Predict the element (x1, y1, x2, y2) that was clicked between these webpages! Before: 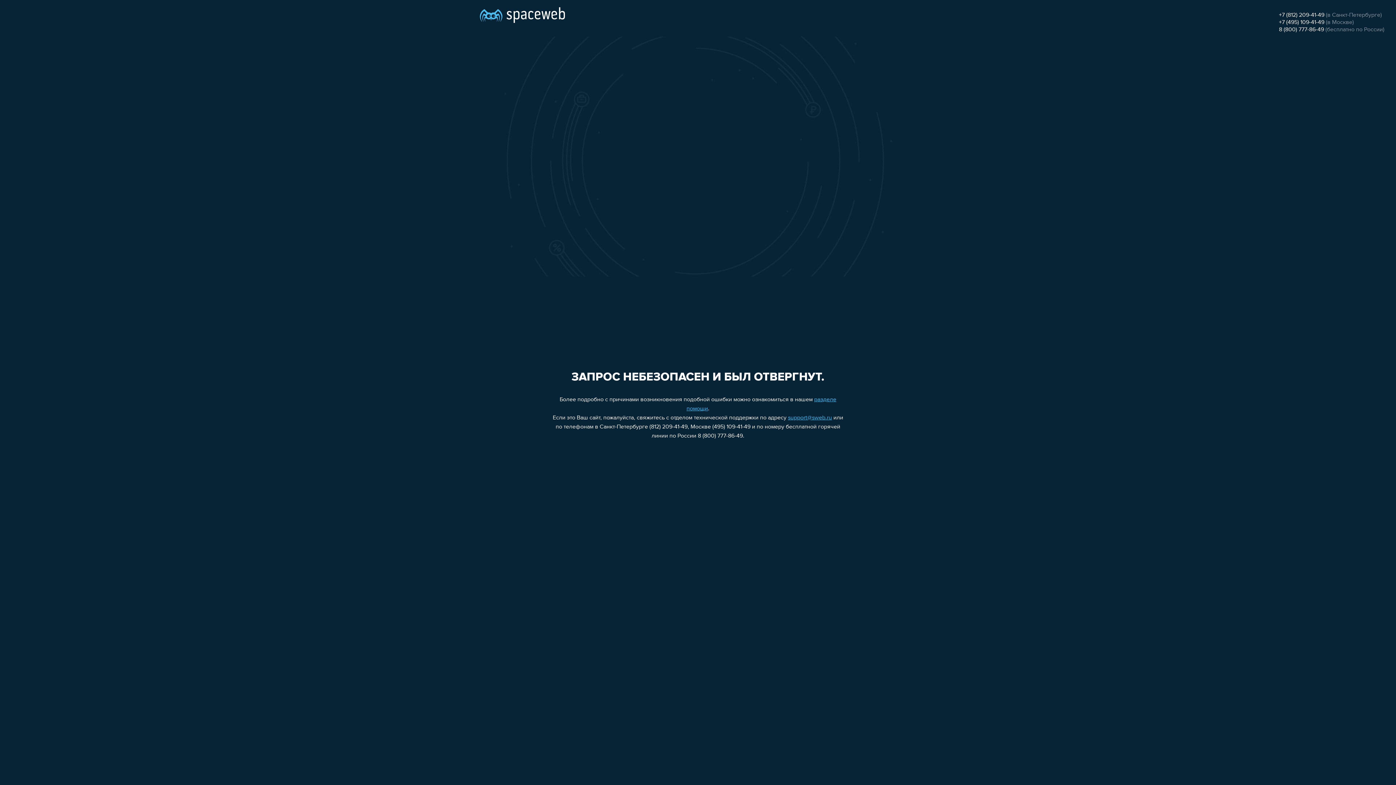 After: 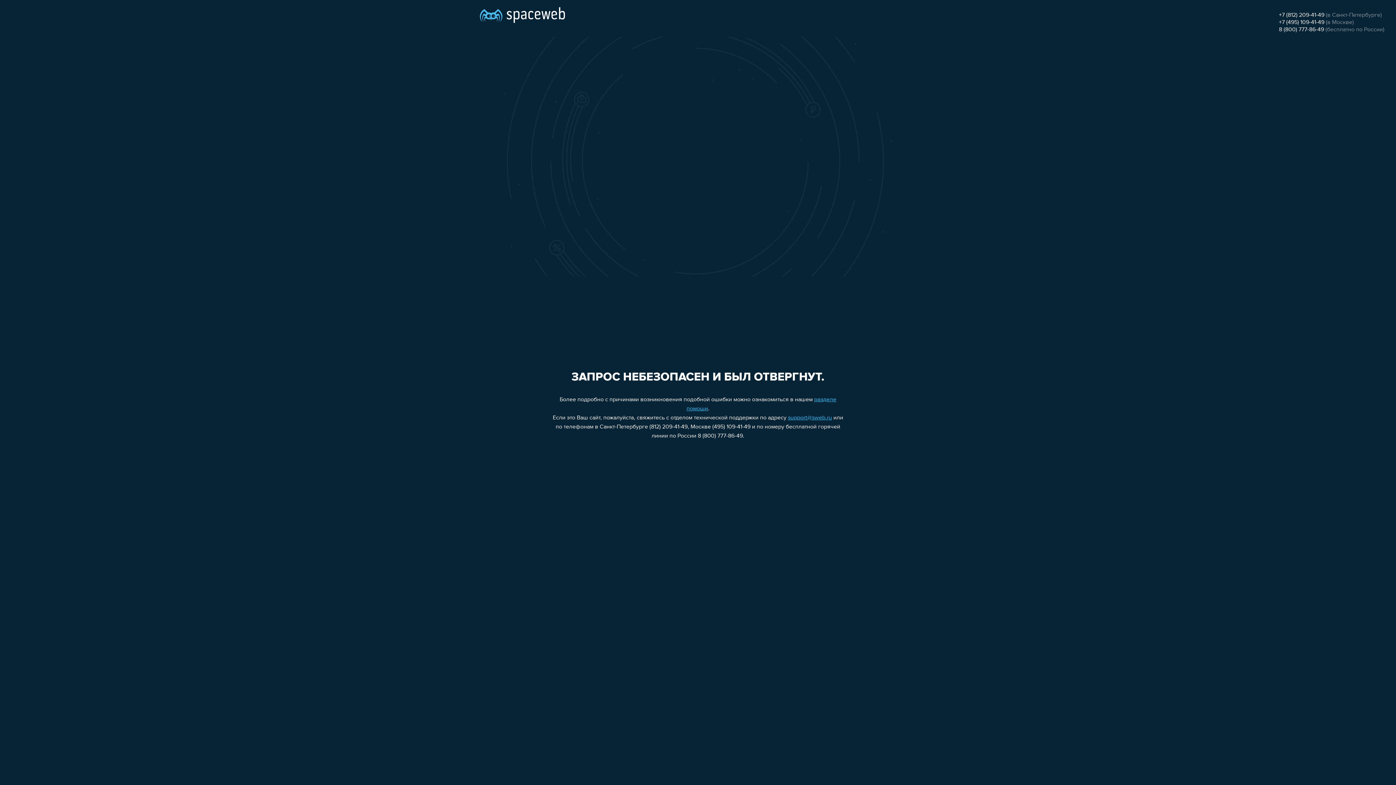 Action: bbox: (788, 415, 832, 421) label: support@sweb.ru